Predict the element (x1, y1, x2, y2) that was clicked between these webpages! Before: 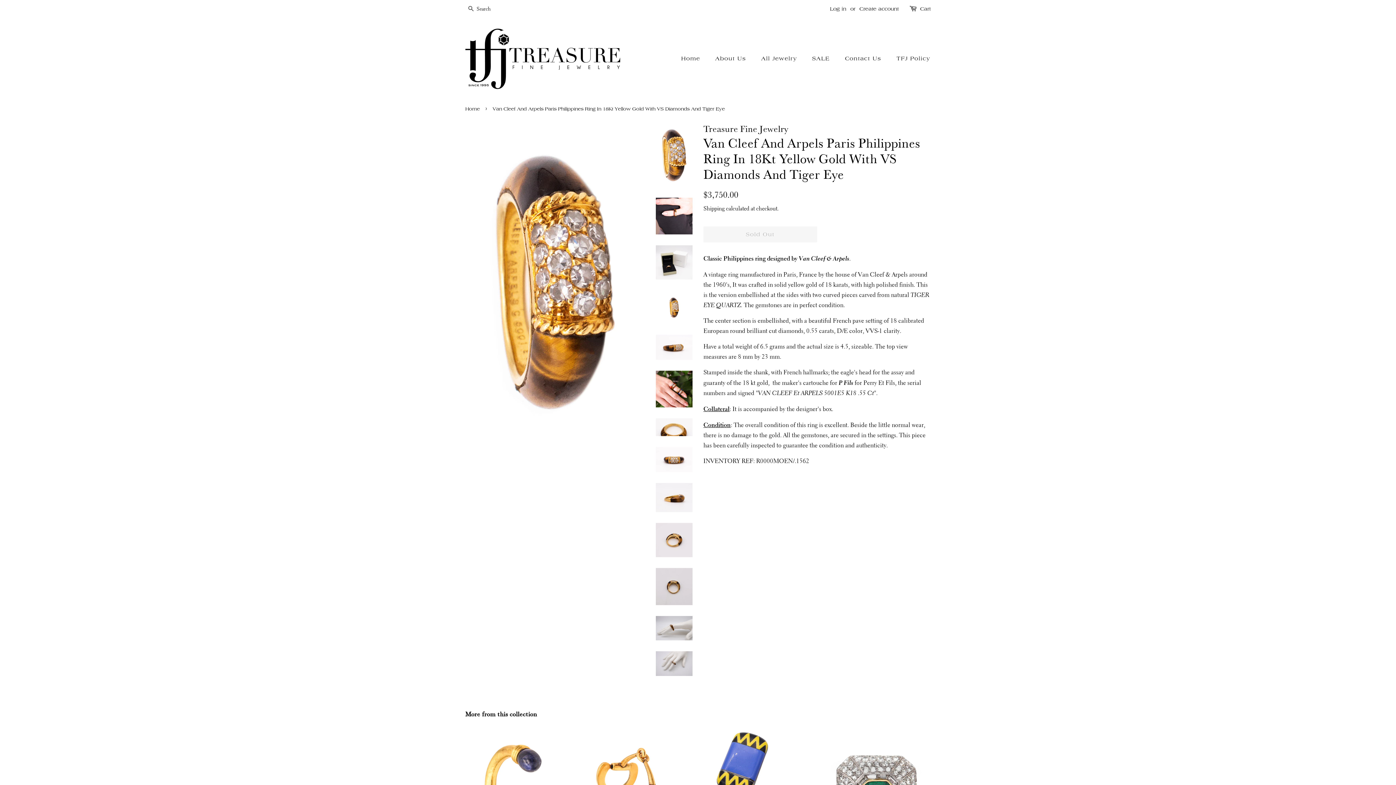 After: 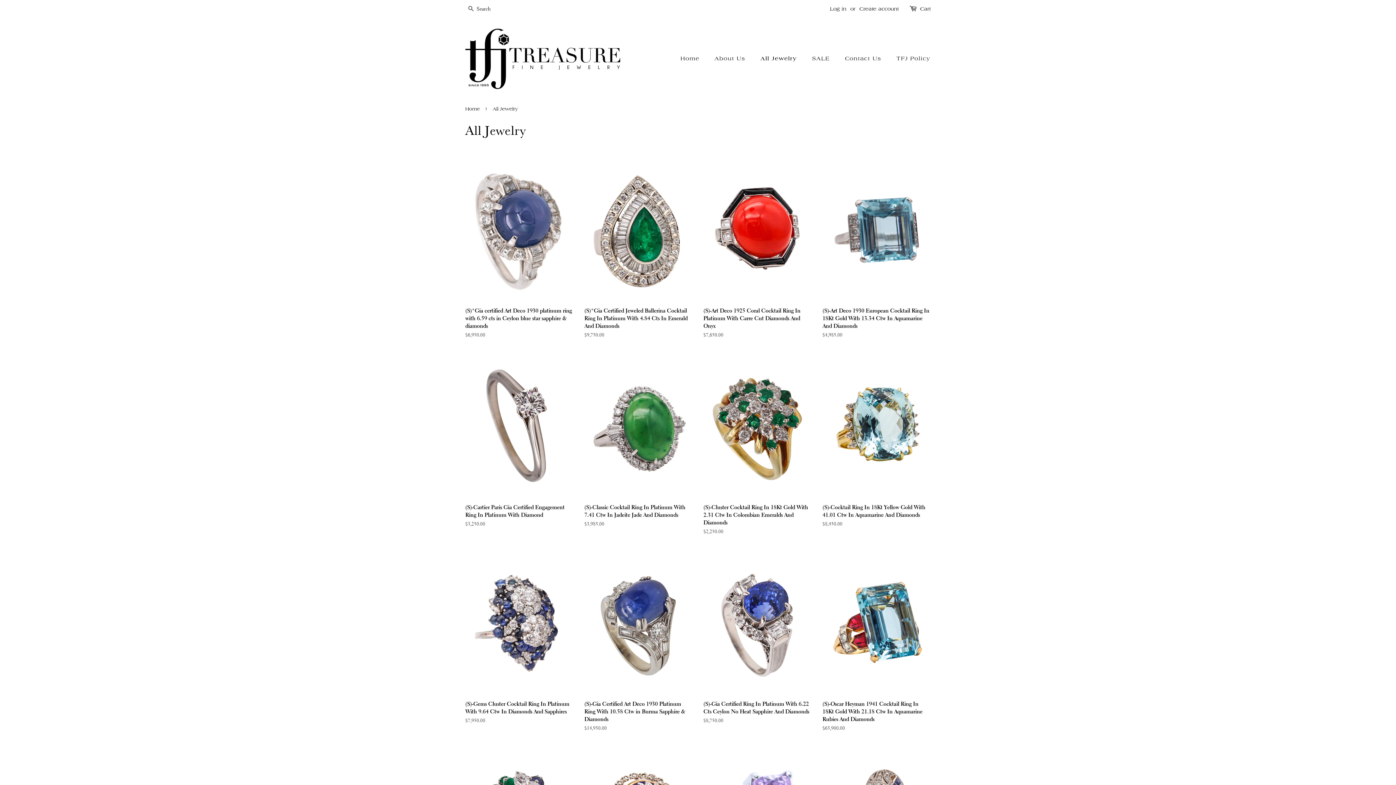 Action: bbox: (756, 51, 804, 65) label: All Jewelry